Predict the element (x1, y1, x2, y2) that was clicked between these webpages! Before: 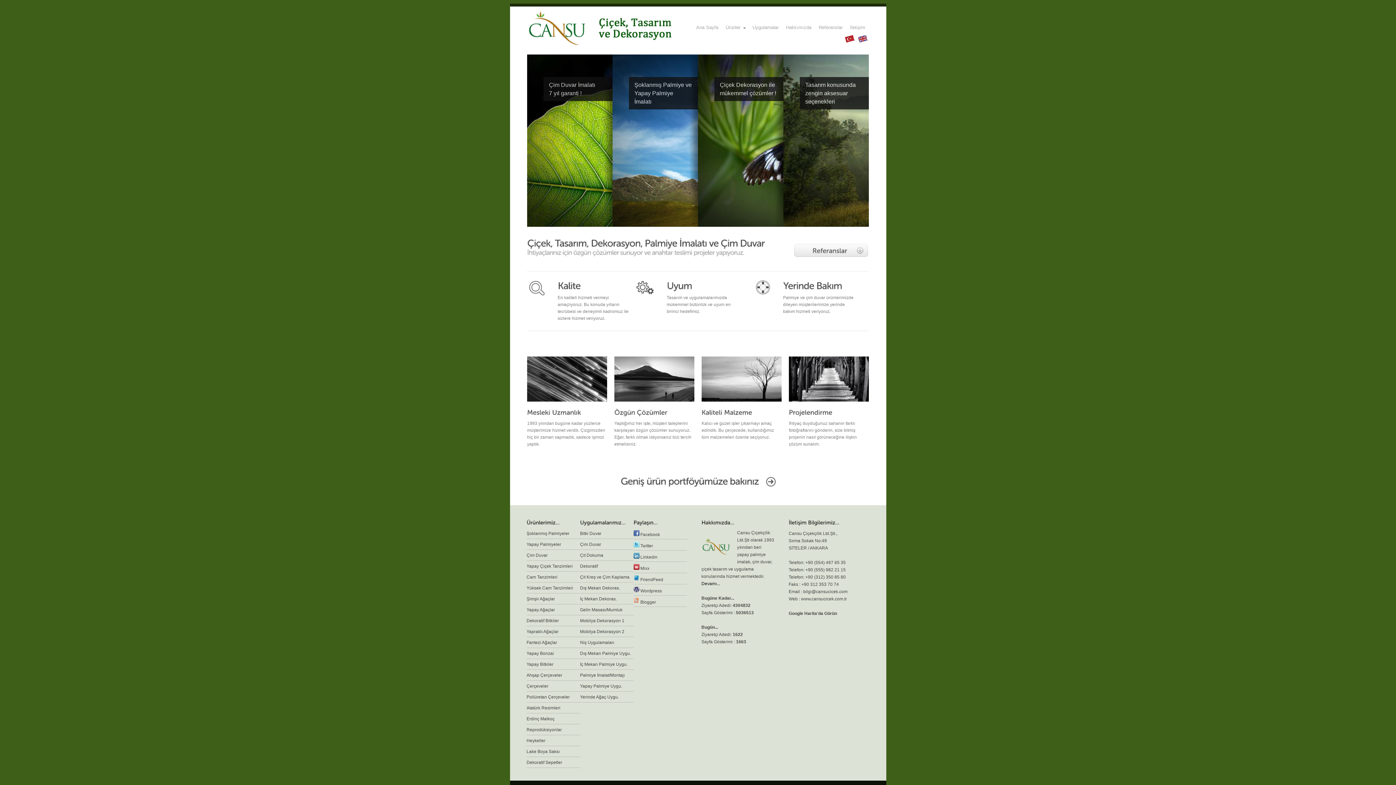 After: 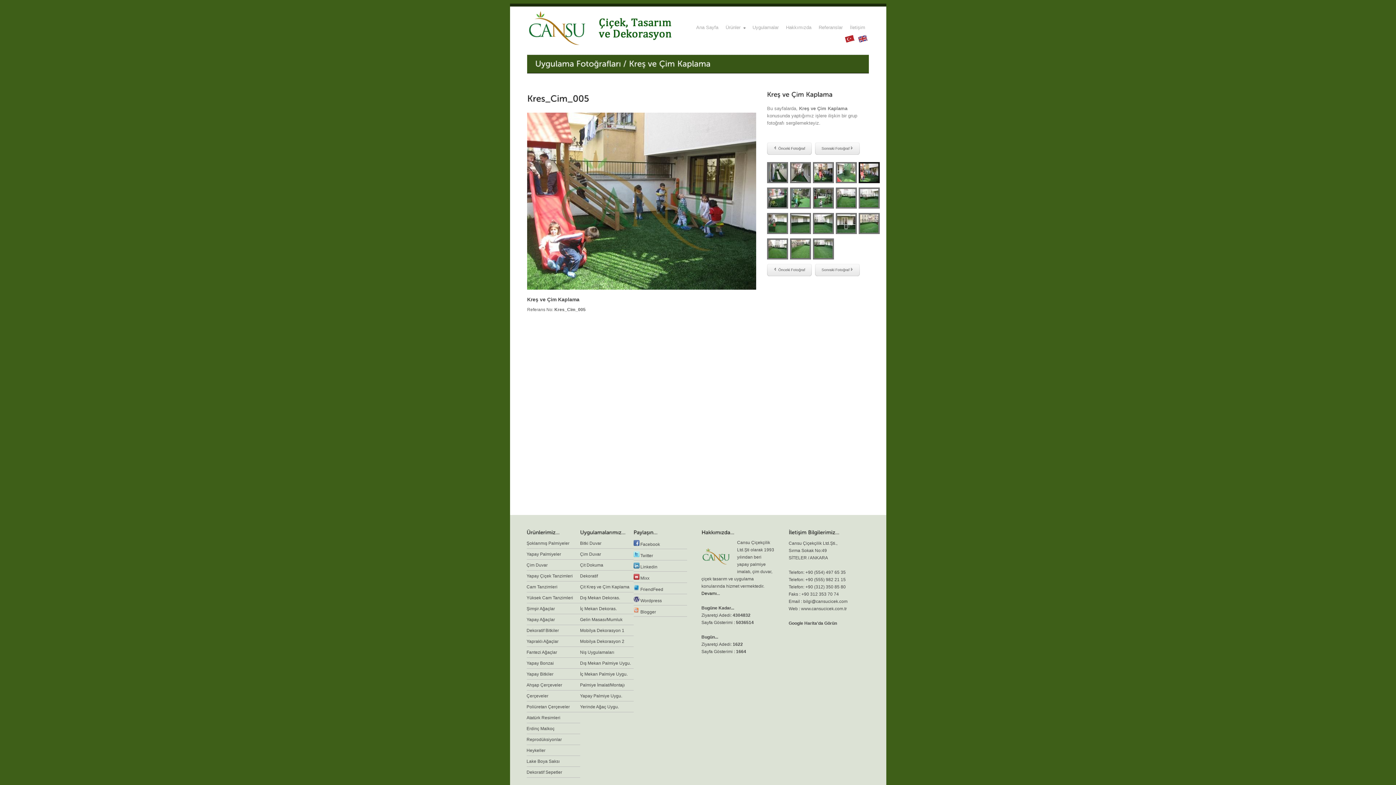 Action: label: Çit Kreş ve Çim Kaplama bbox: (580, 575, 629, 580)